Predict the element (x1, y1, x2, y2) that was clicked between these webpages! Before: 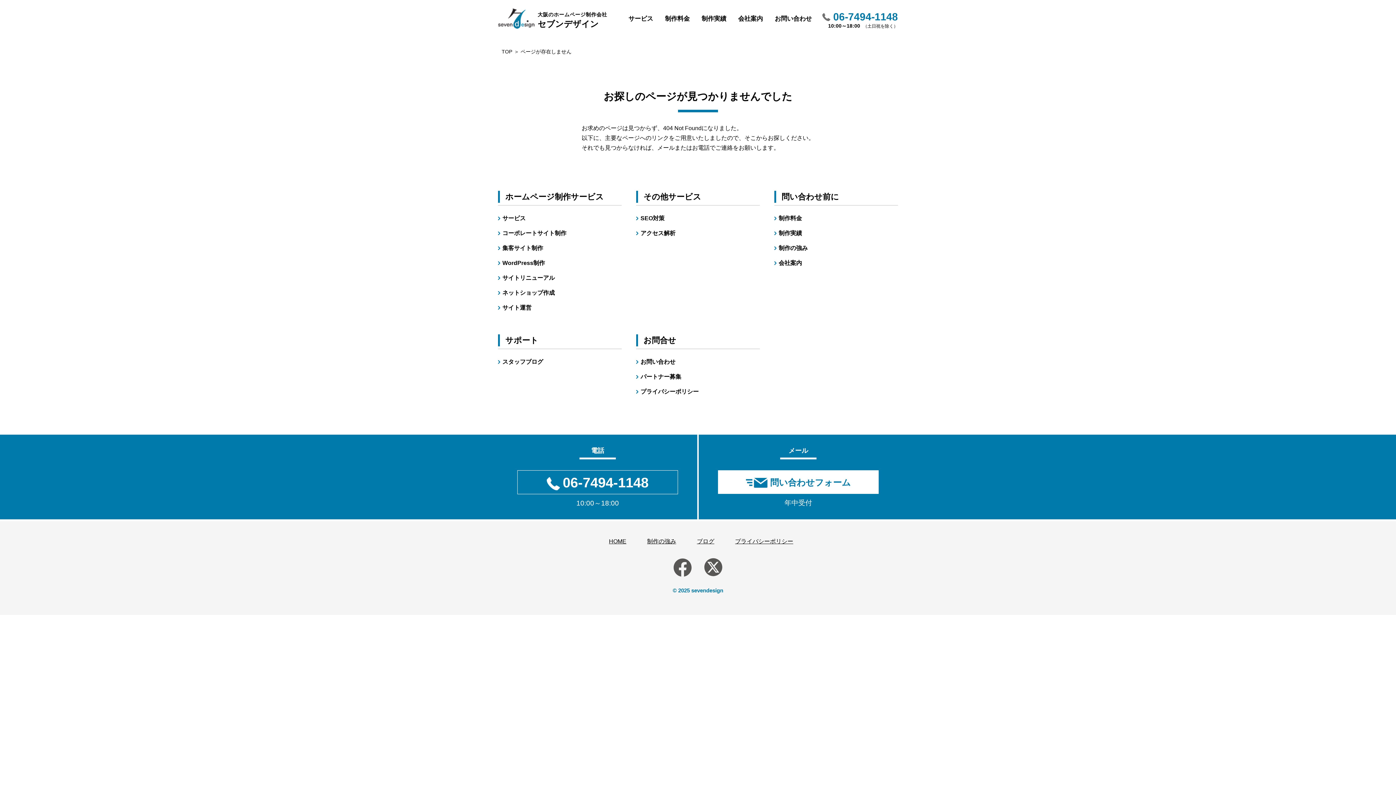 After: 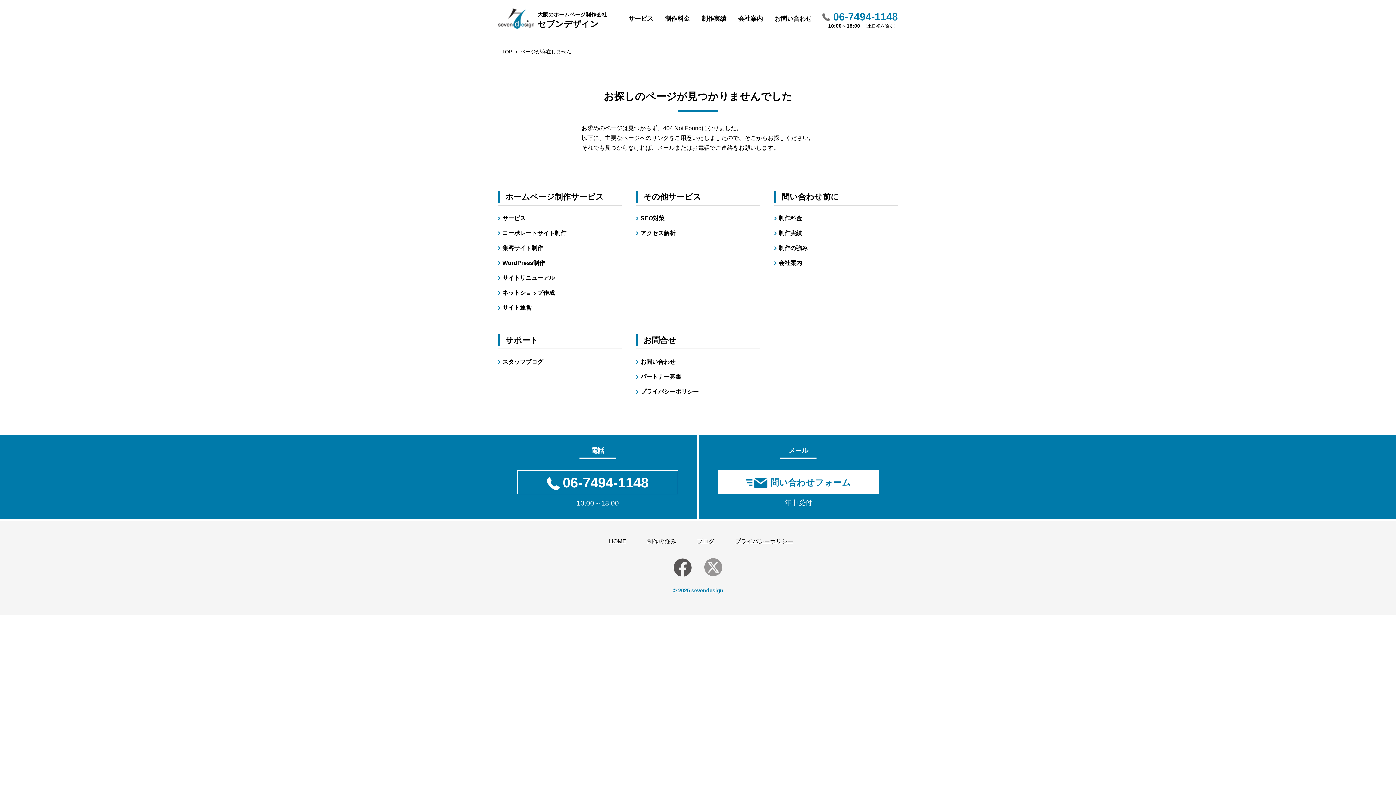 Action: bbox: (704, 558, 722, 564)